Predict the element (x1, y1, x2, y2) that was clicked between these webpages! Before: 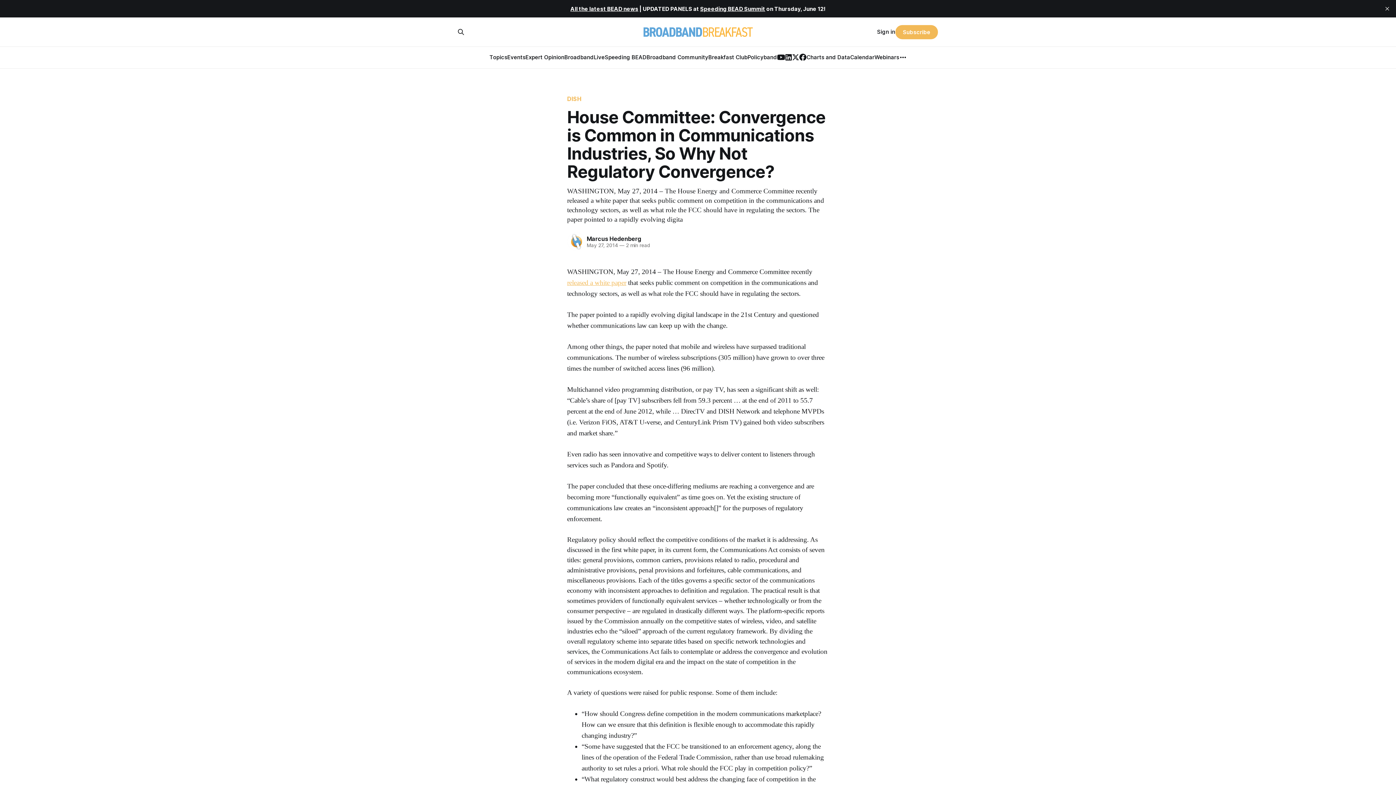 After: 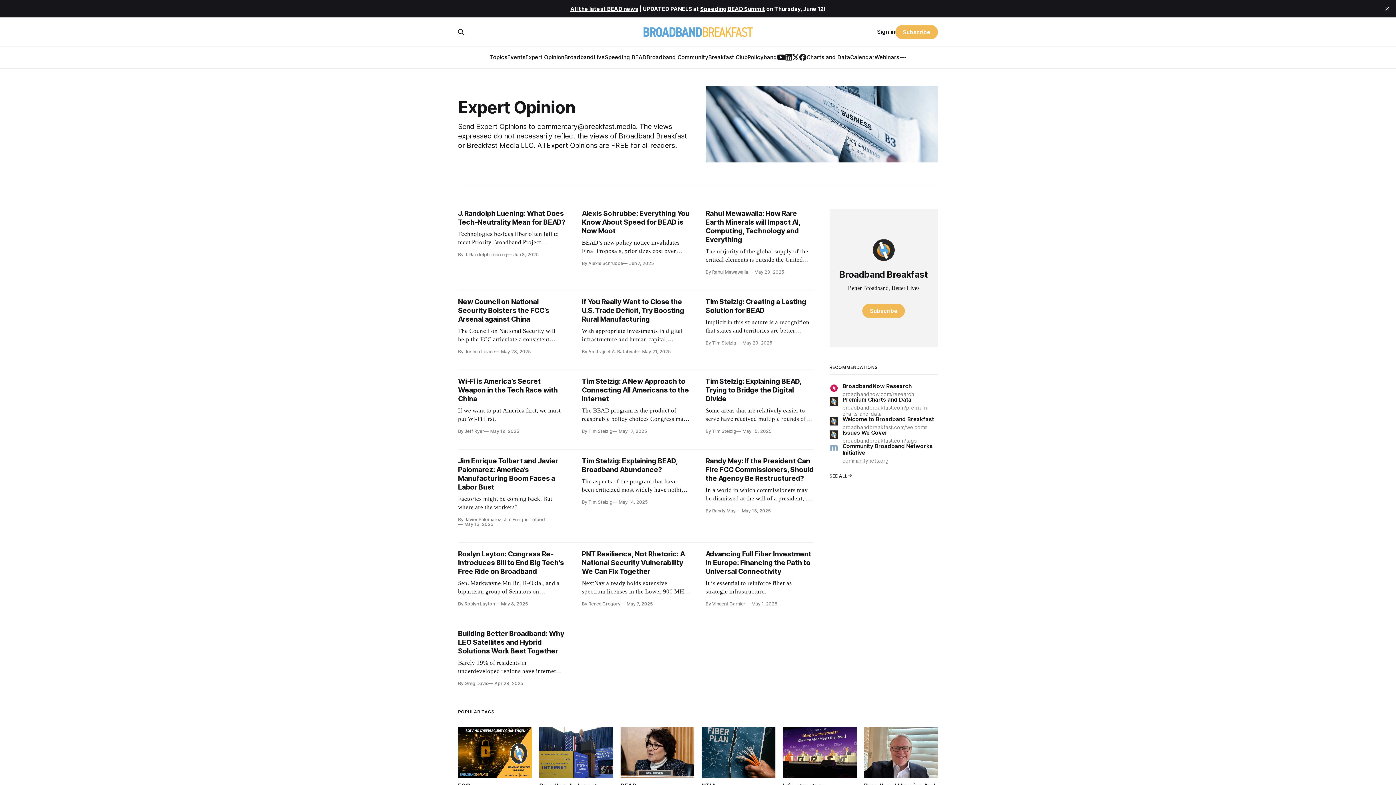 Action: bbox: (525, 53, 564, 60) label: Expert Opinion